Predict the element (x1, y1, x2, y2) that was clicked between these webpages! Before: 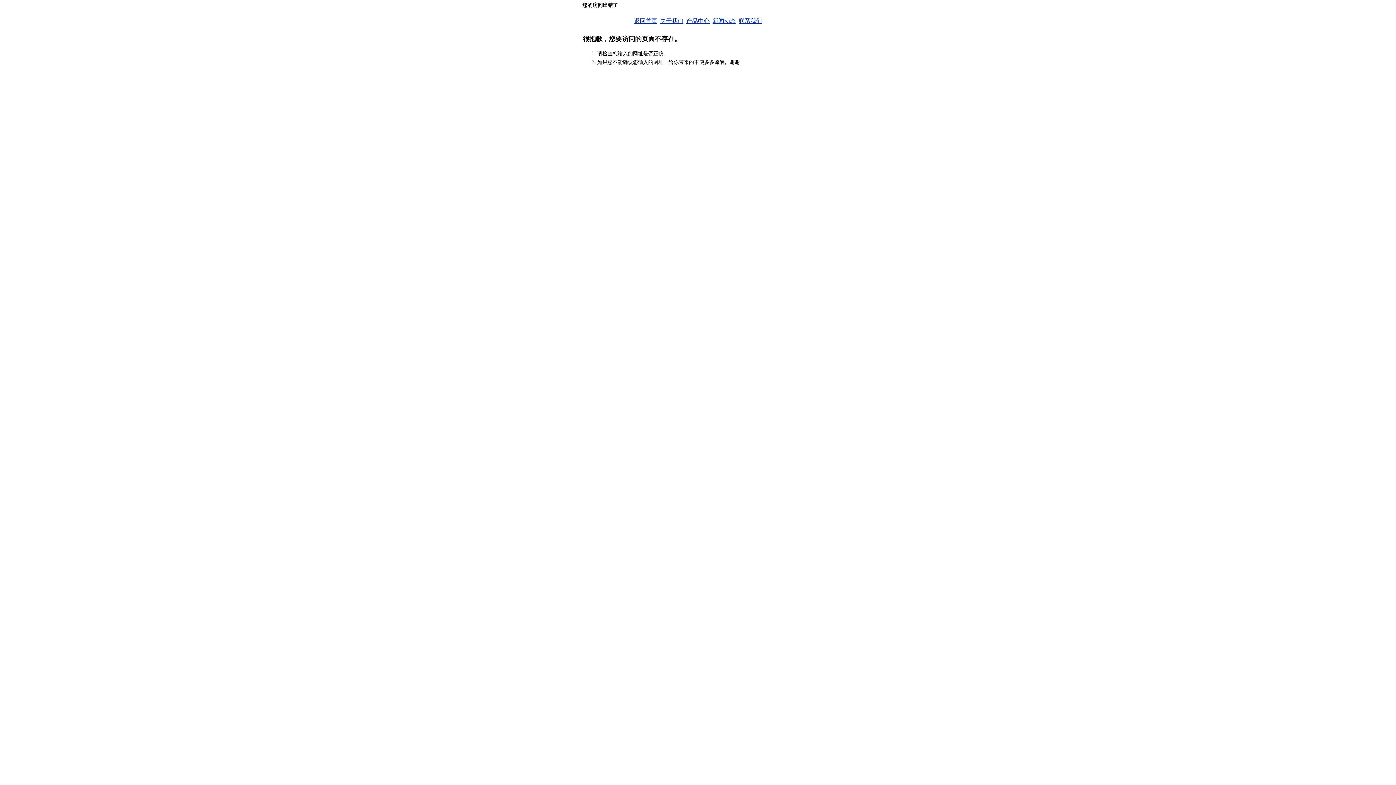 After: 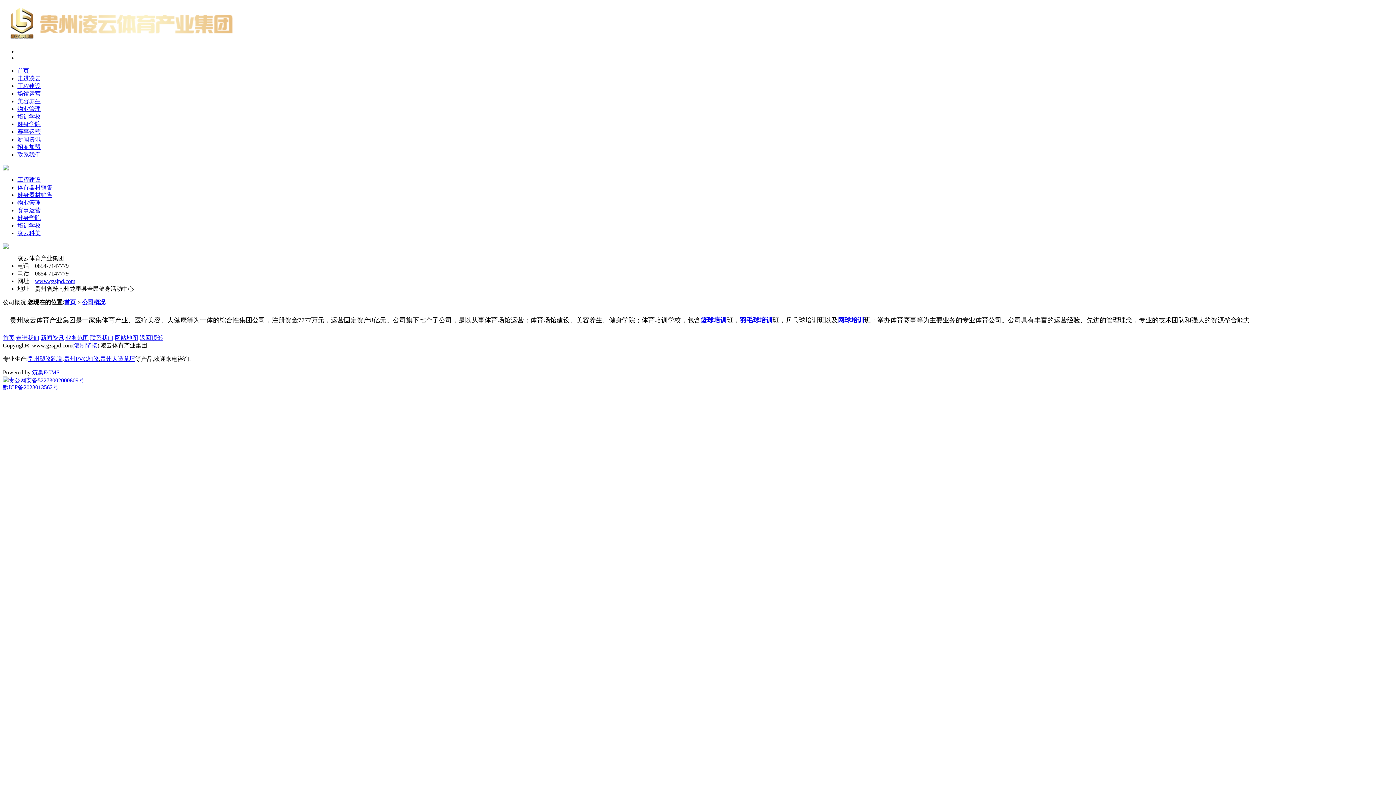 Action: bbox: (660, 17, 683, 24) label: 关于我们